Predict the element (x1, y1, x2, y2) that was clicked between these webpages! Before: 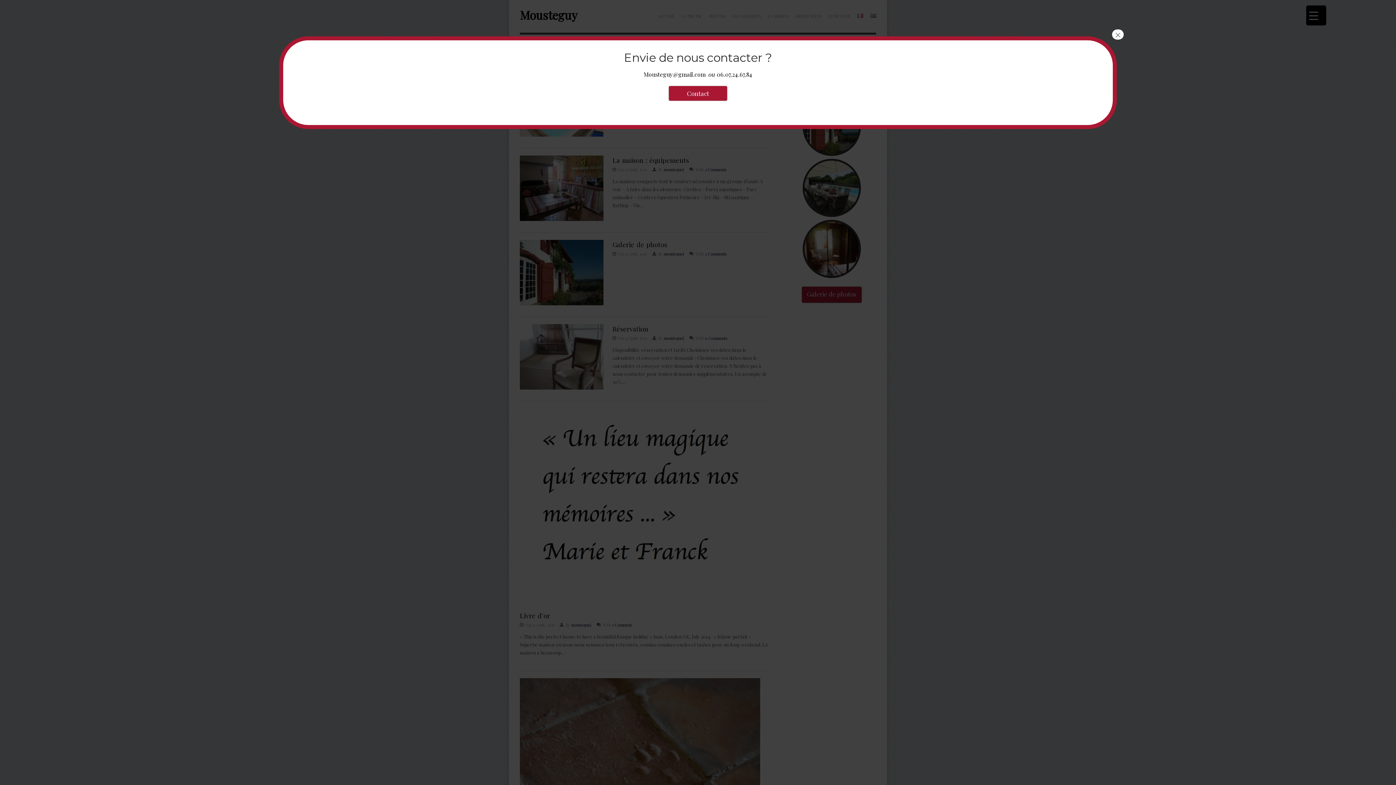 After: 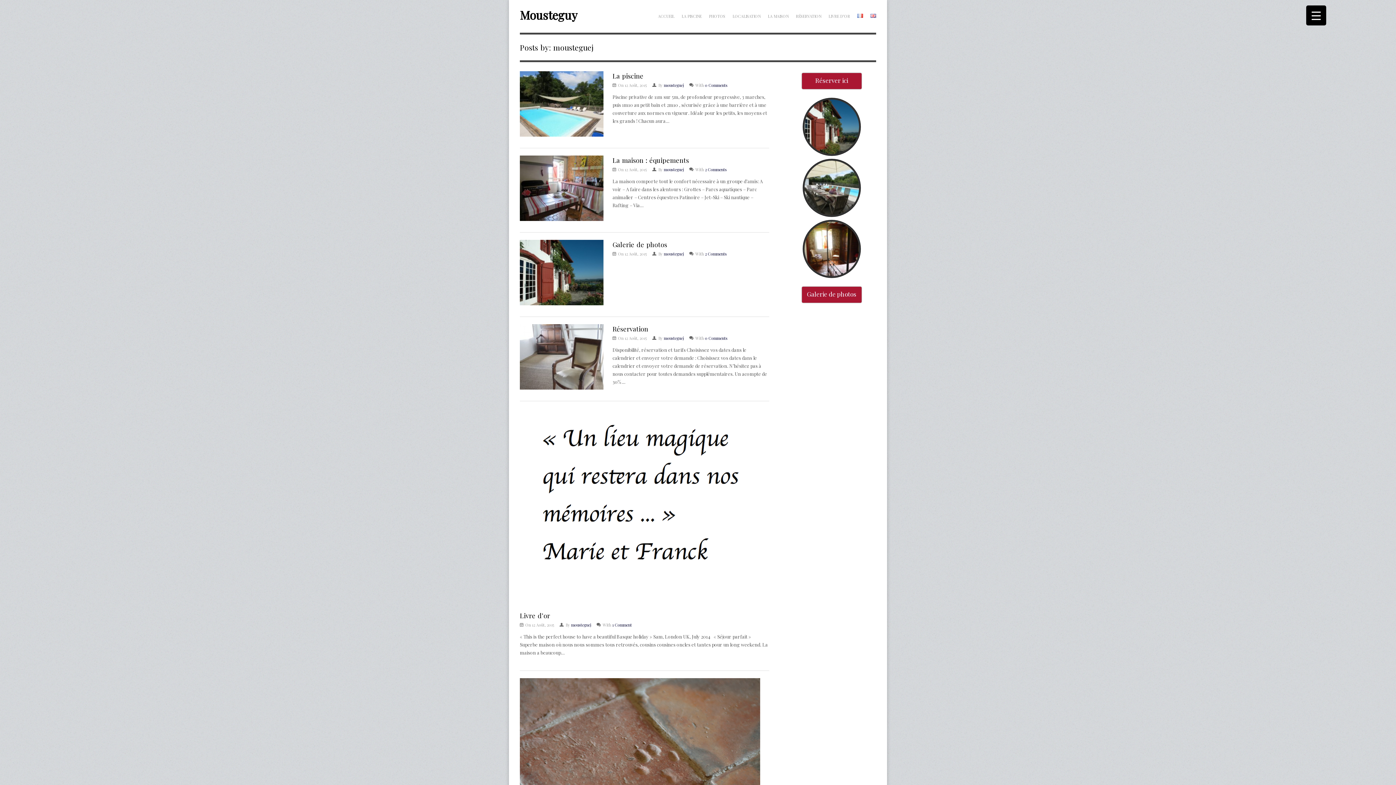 Action: bbox: (1112, 29, 1124, 39) label: Fermer